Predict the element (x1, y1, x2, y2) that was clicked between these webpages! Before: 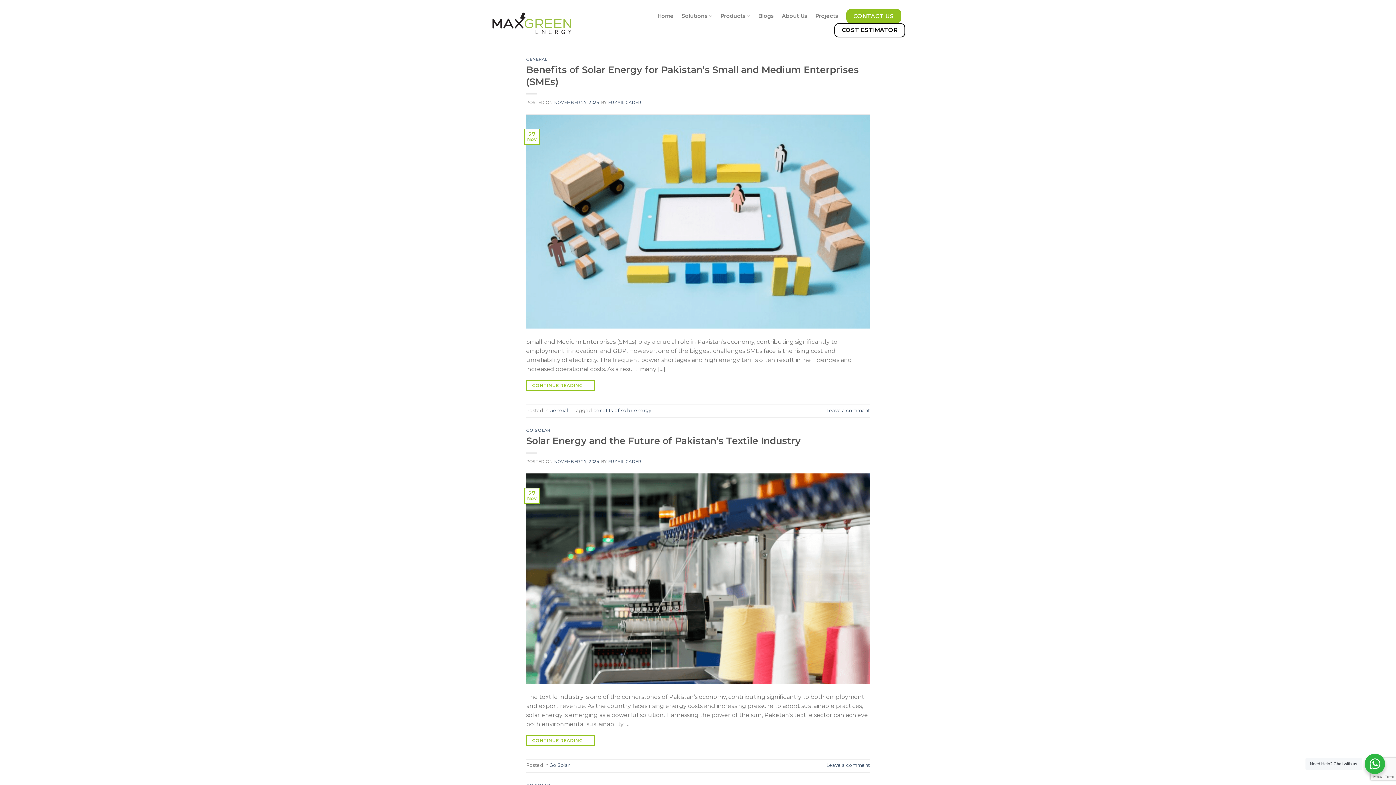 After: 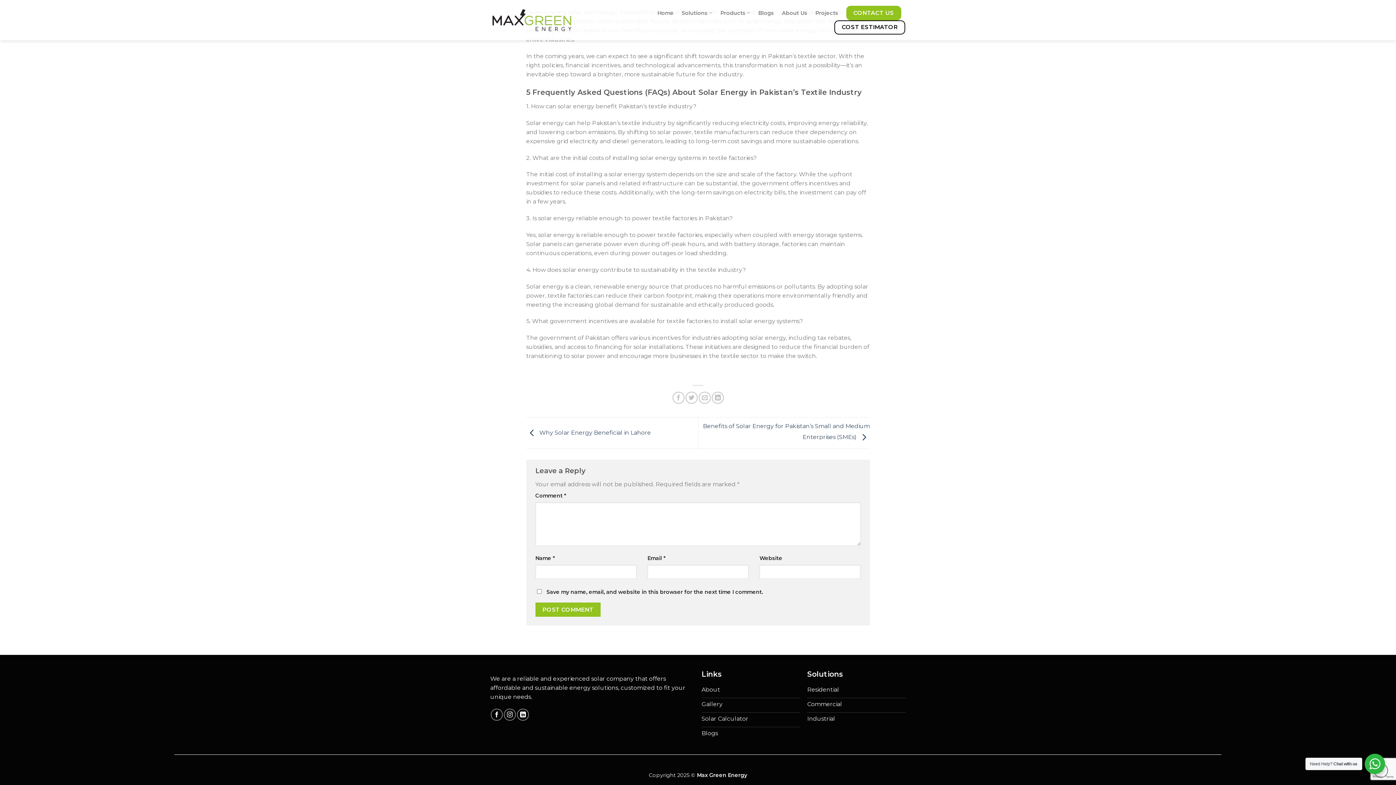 Action: label: Leave a comment bbox: (826, 762, 870, 768)